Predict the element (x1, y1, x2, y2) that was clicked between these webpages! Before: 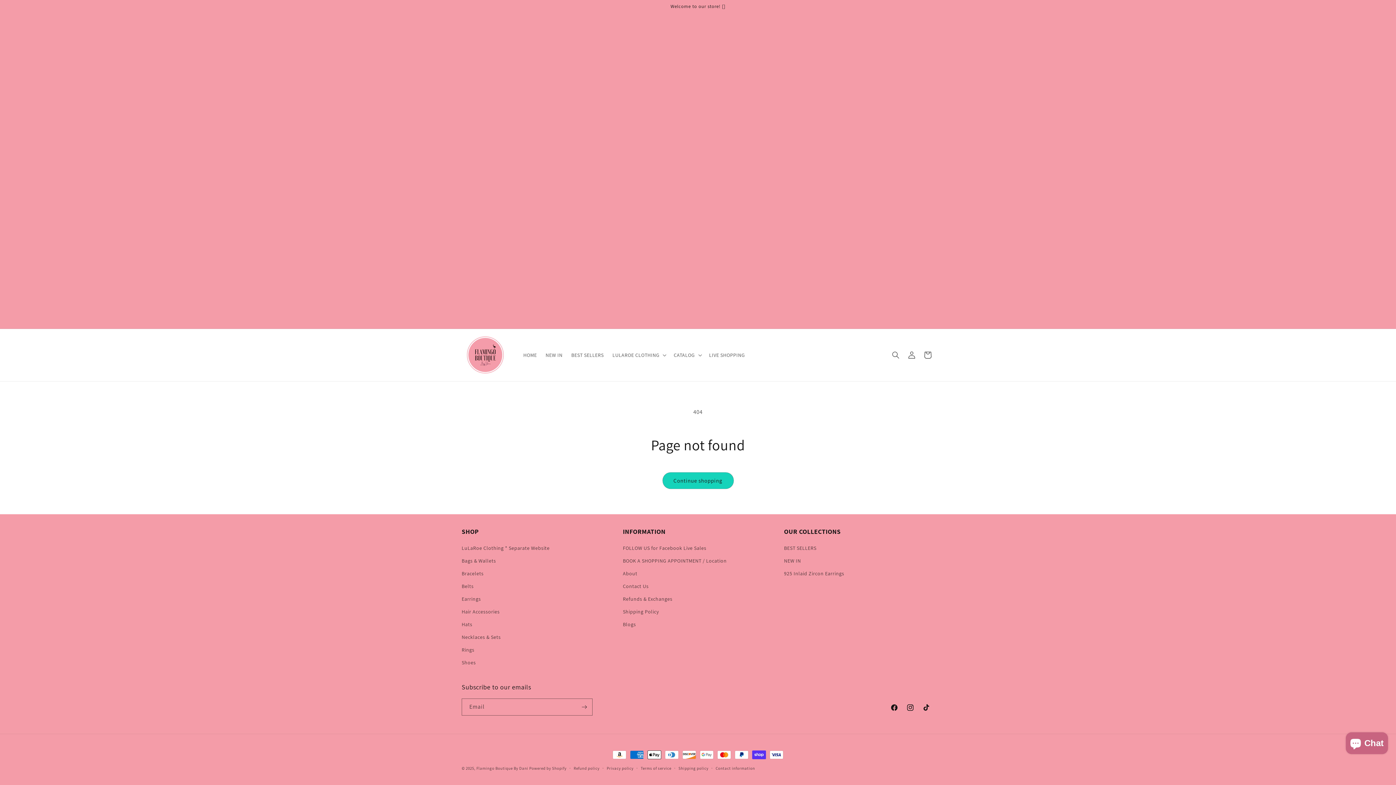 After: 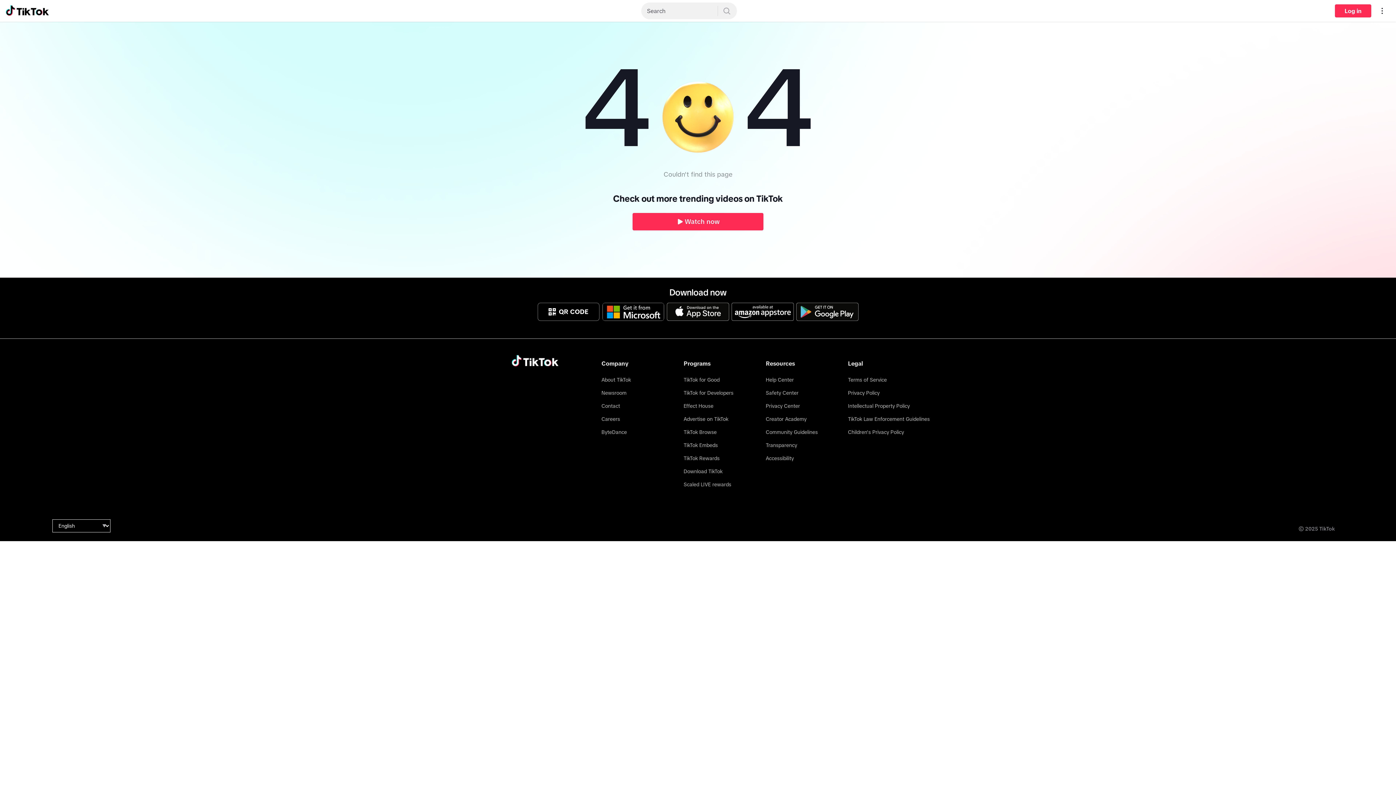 Action: bbox: (918, 700, 934, 716) label: TikTok